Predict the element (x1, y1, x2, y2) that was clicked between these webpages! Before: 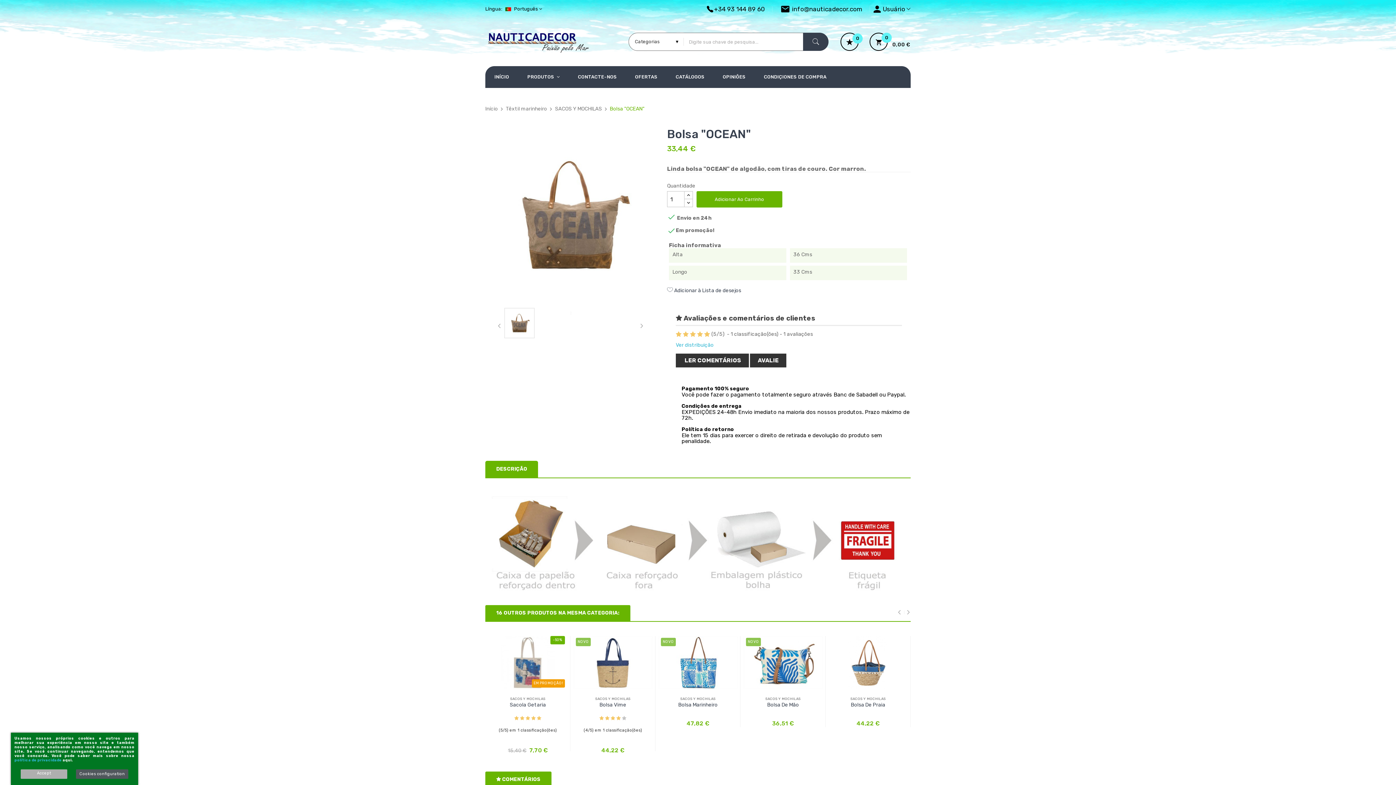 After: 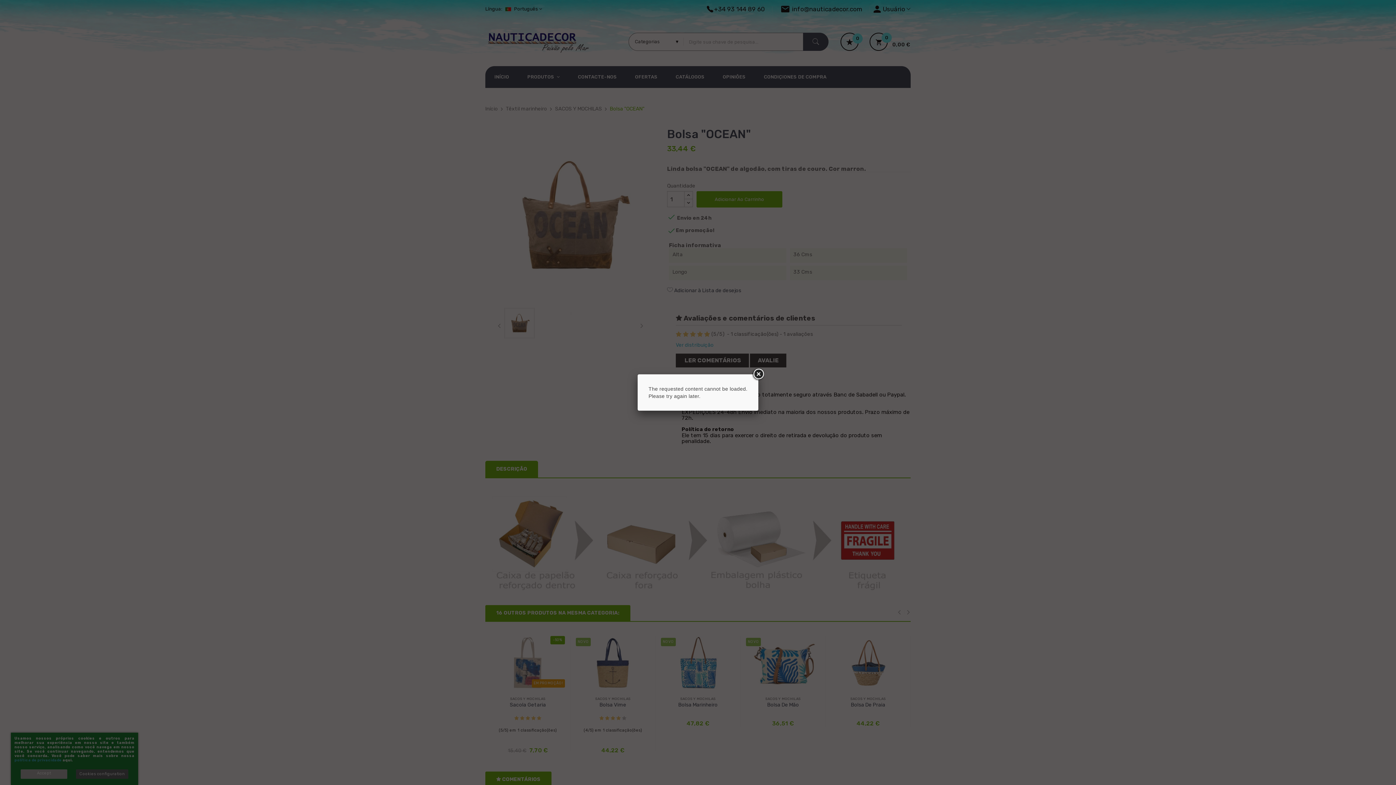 Action: label: AVALIE bbox: (750, 353, 786, 367)